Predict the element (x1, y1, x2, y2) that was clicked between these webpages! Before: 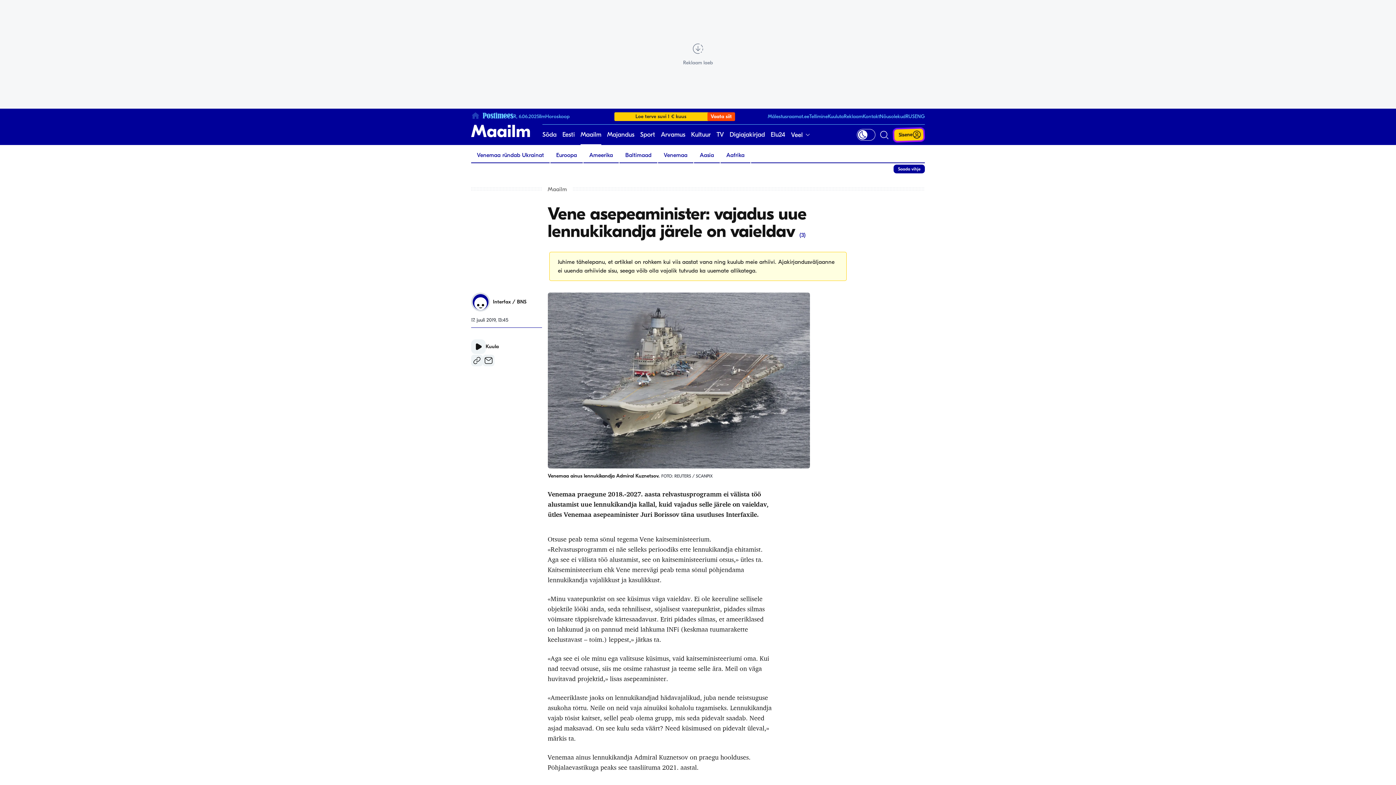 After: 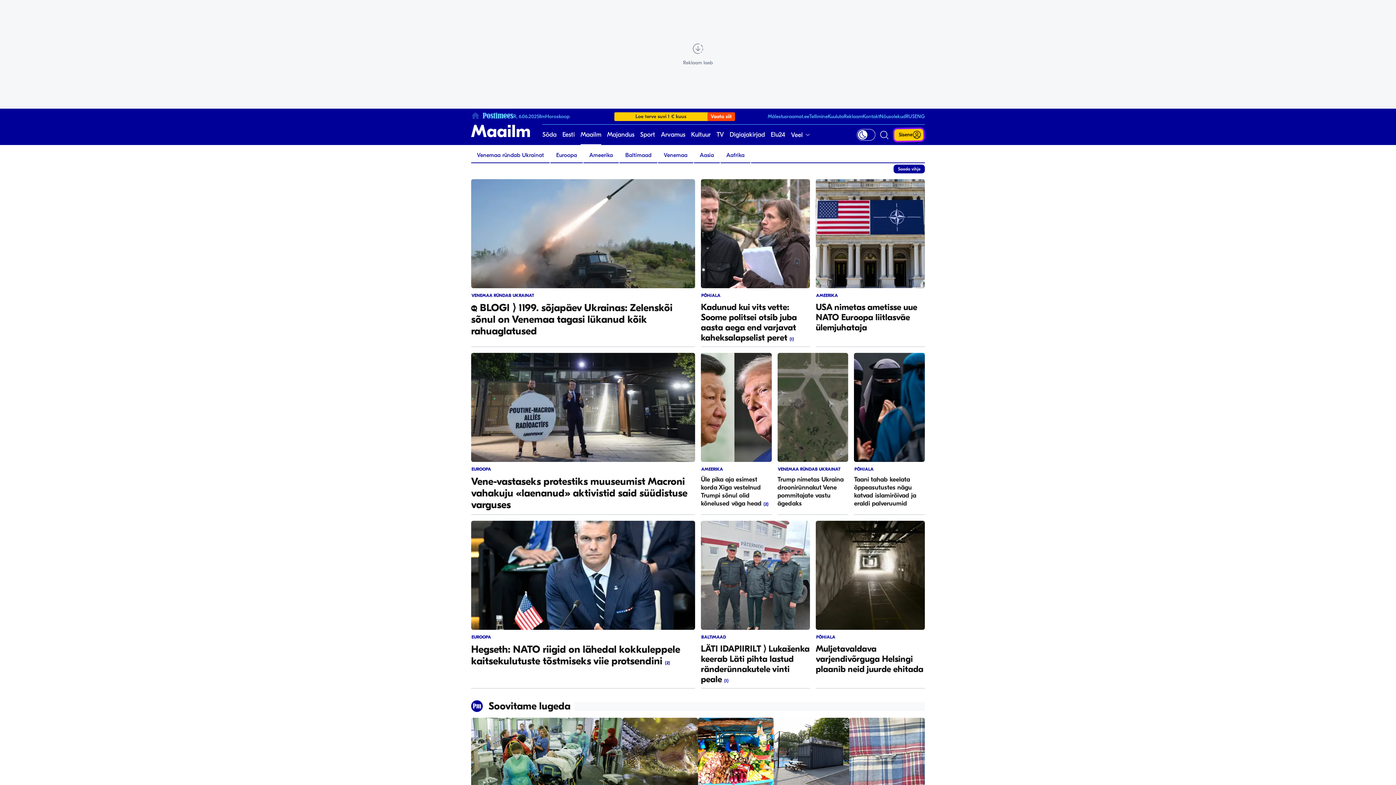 Action: label: Maailm bbox: (471, 124, 530, 138)